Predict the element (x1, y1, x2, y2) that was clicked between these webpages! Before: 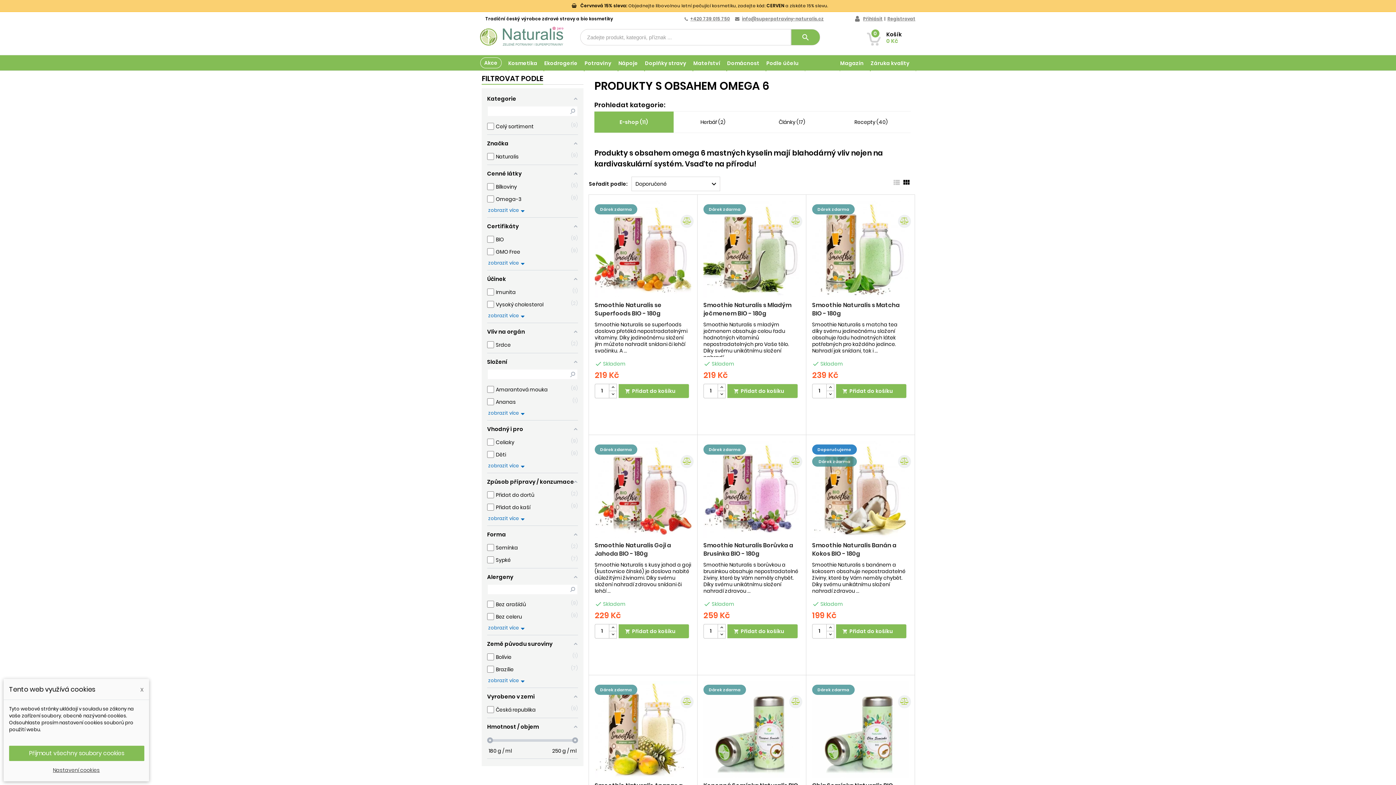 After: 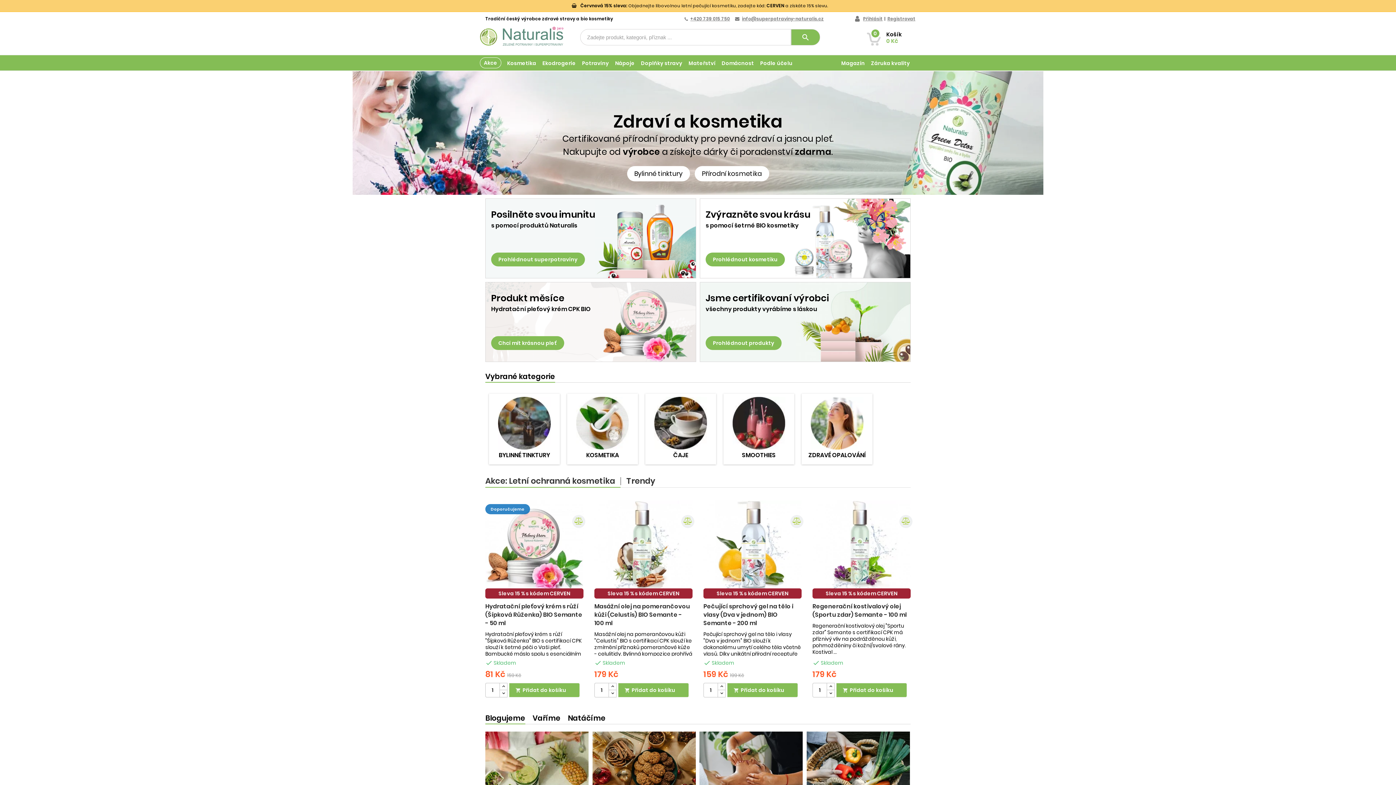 Action: bbox: (480, 26, 580, 45)